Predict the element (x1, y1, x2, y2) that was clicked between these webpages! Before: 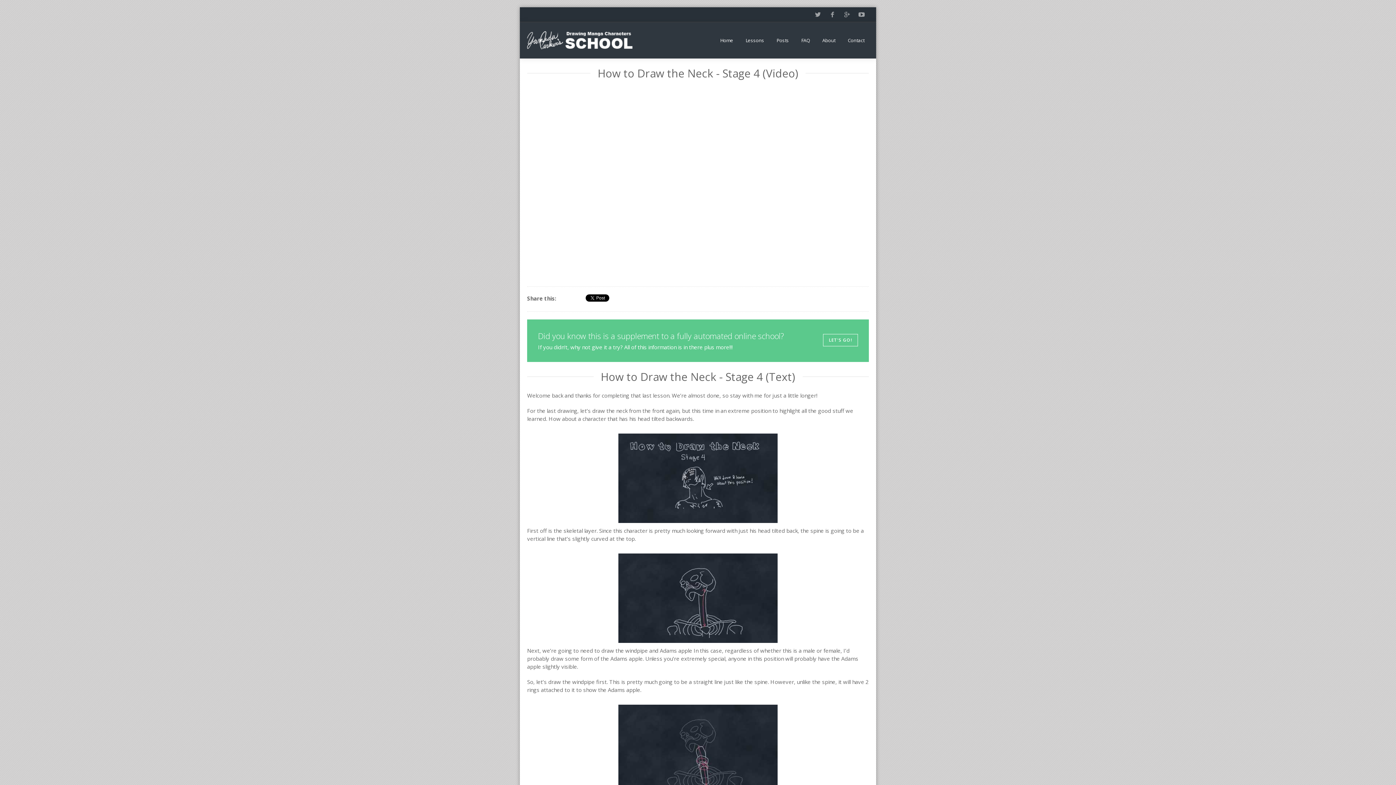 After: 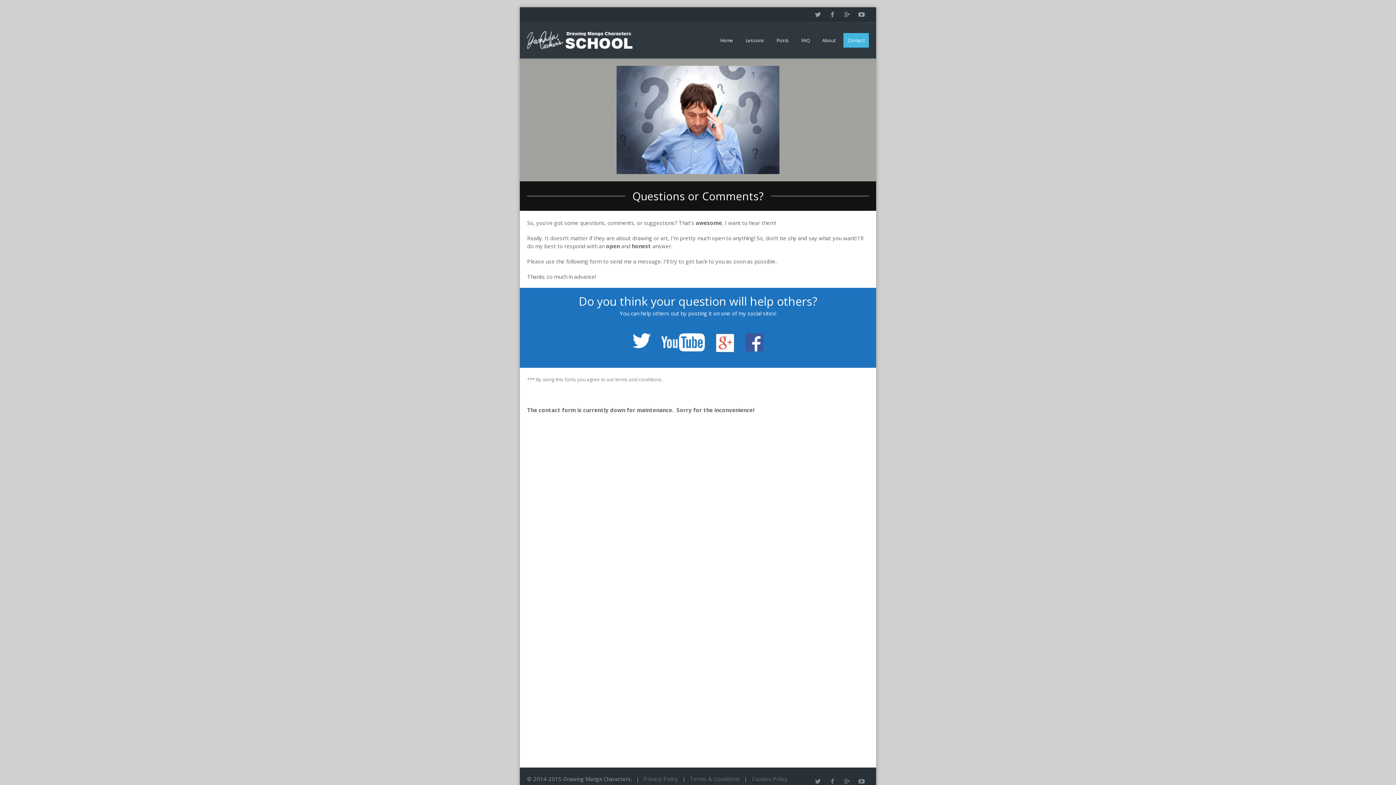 Action: label: Contact bbox: (843, 33, 869, 47)